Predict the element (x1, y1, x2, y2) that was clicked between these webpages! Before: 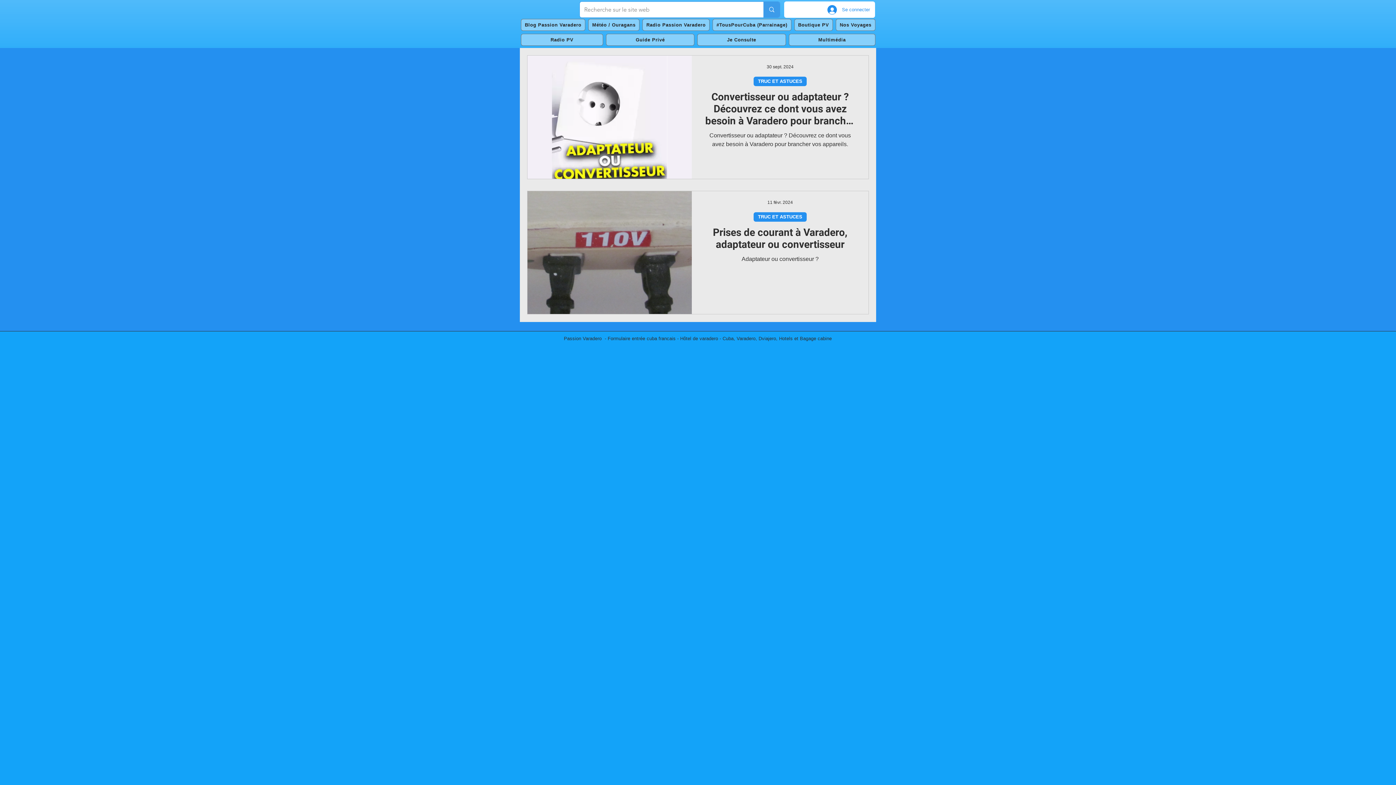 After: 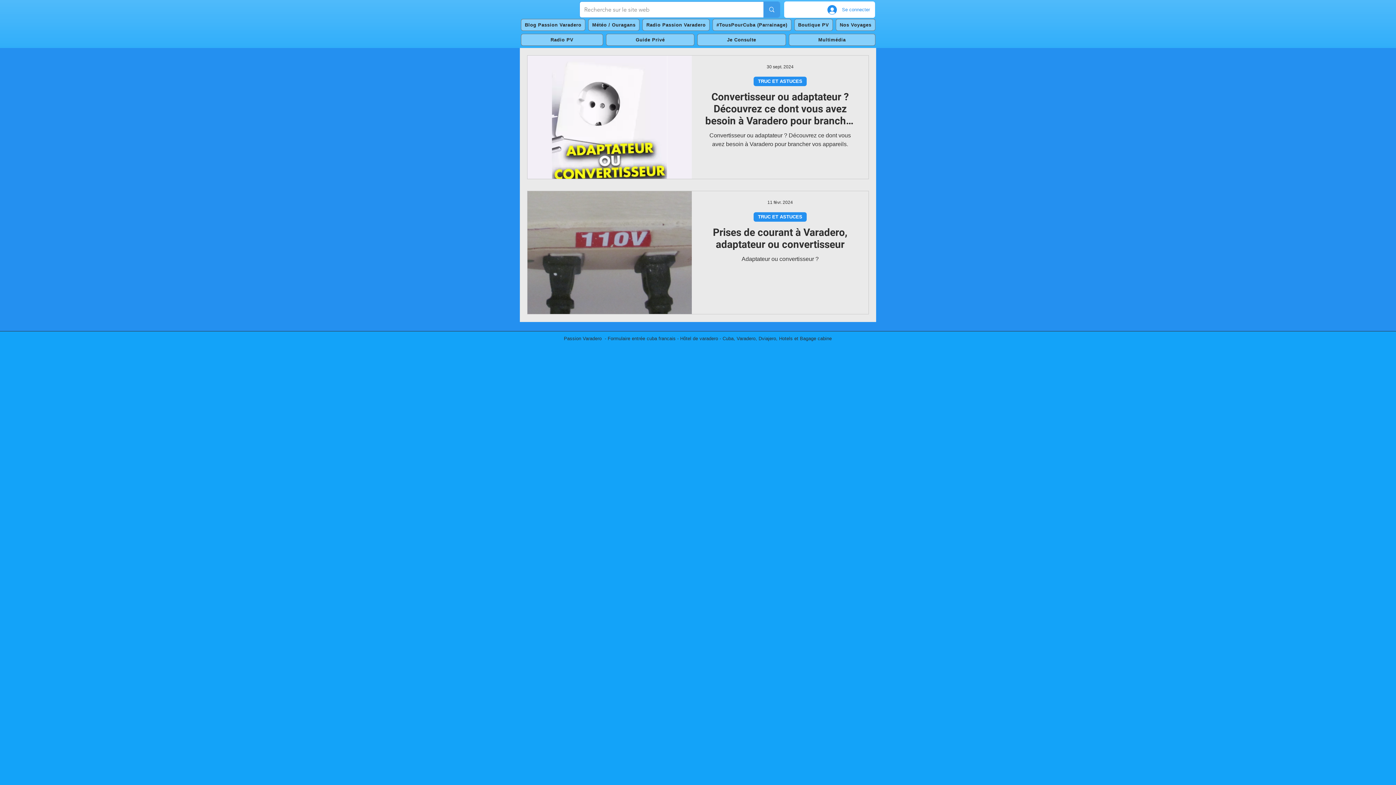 Action: bbox: (788, 33, 875, 45) label: Multimédia